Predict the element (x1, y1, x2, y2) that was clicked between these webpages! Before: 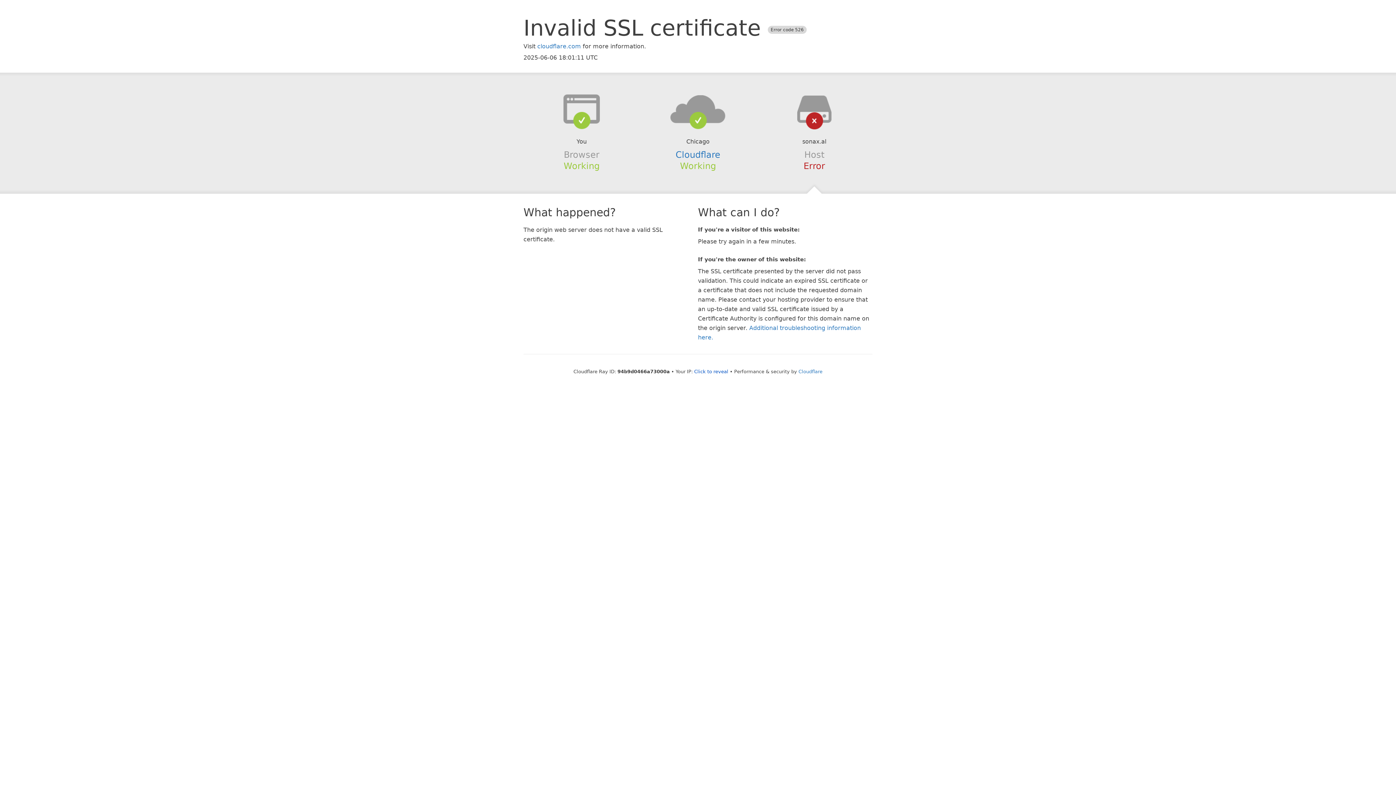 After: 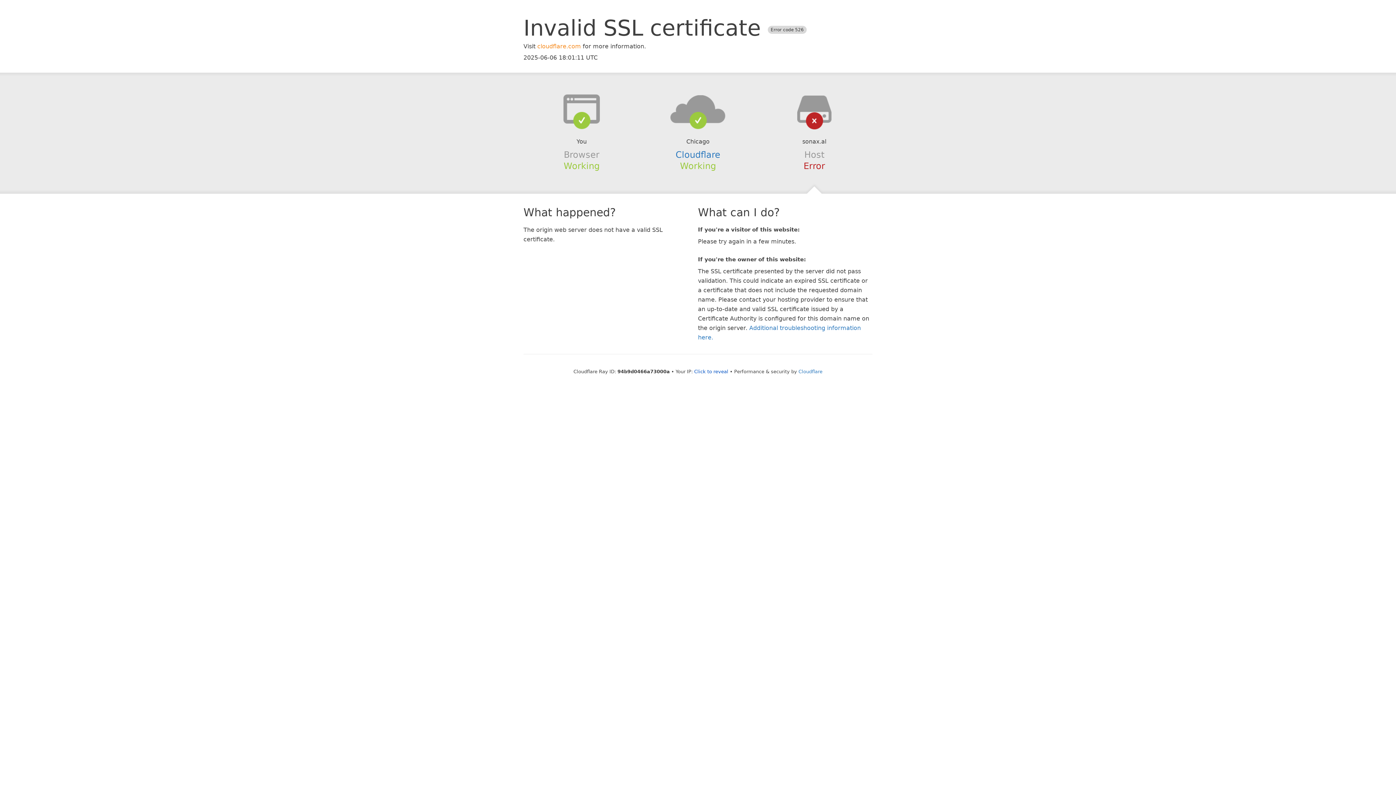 Action: label: cloudflare.com bbox: (537, 42, 581, 49)